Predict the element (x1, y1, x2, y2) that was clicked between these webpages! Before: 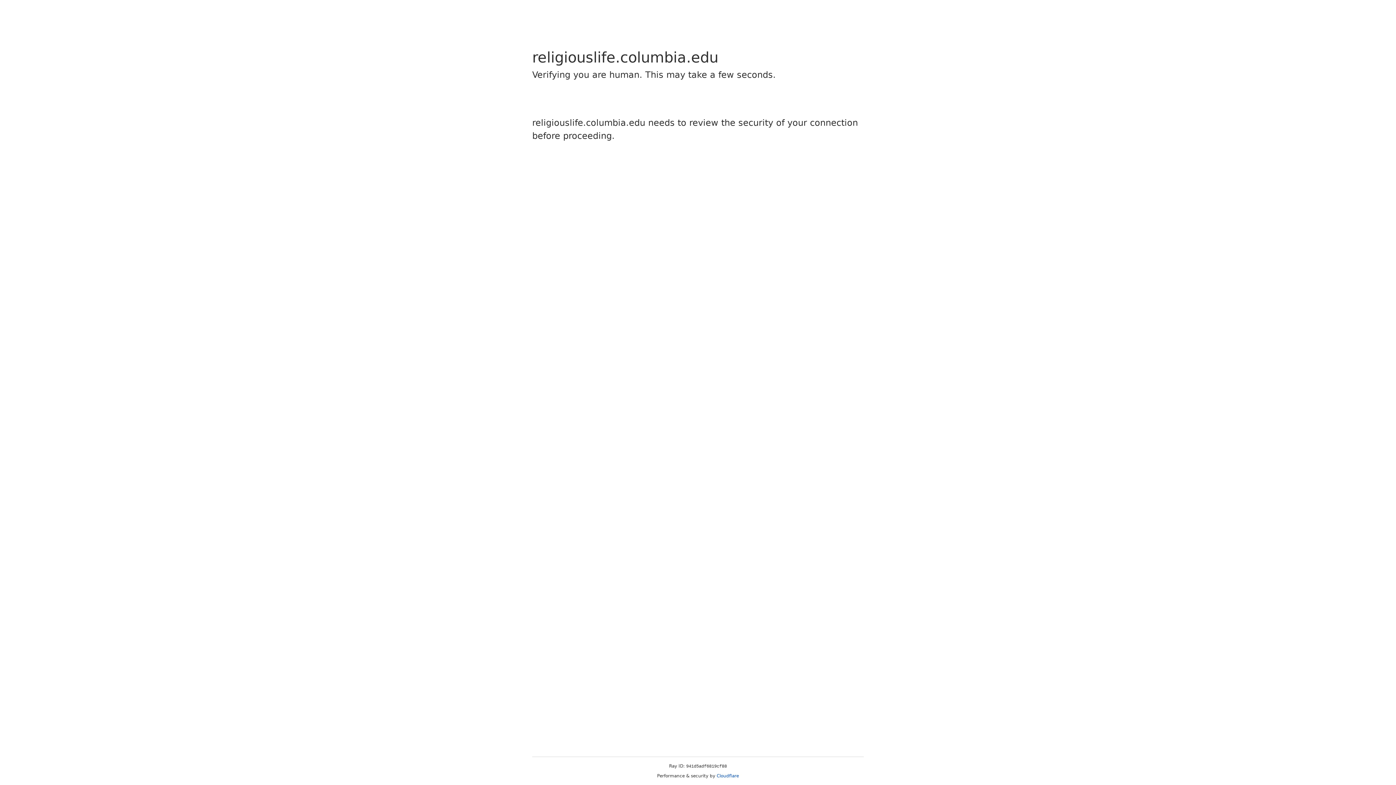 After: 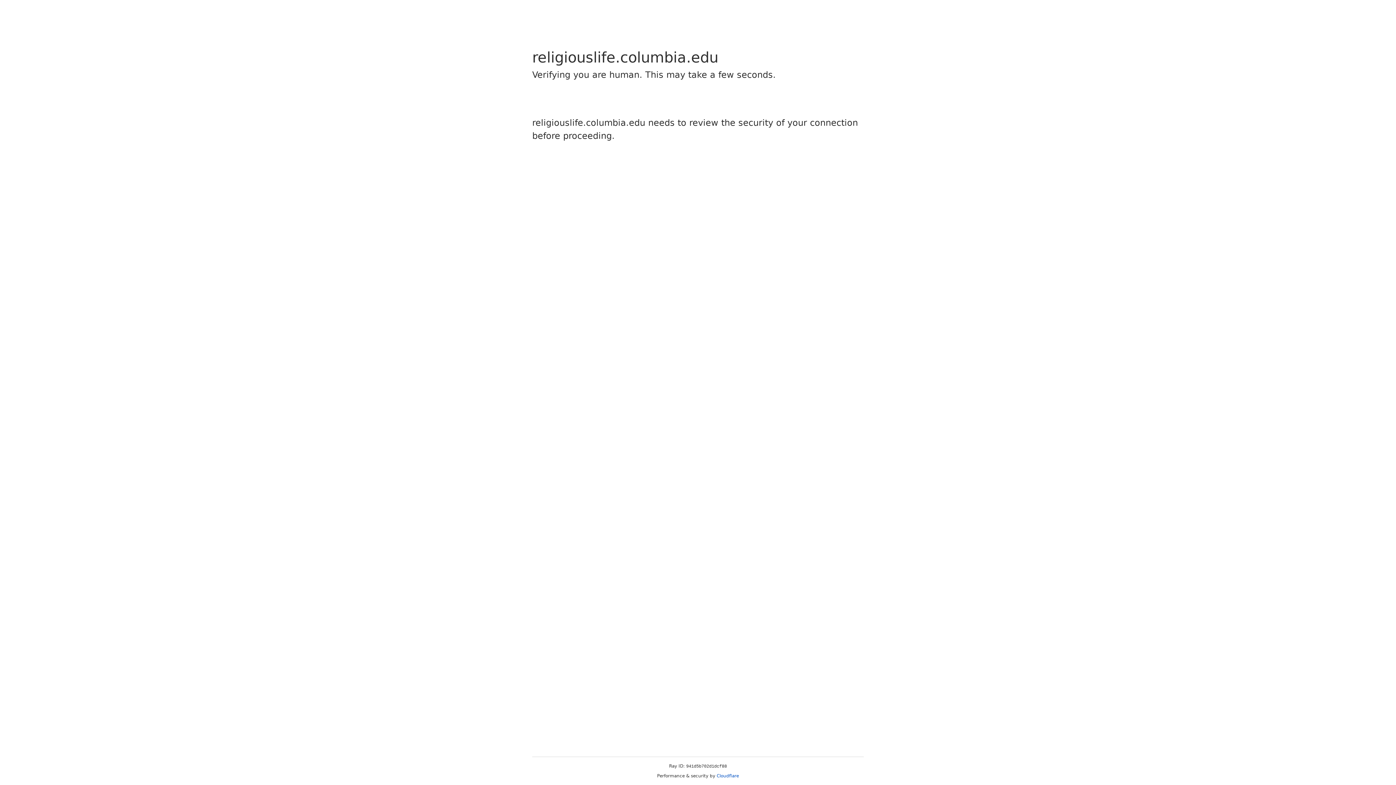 Action: bbox: (716, 773, 739, 778) label: Cloudflare